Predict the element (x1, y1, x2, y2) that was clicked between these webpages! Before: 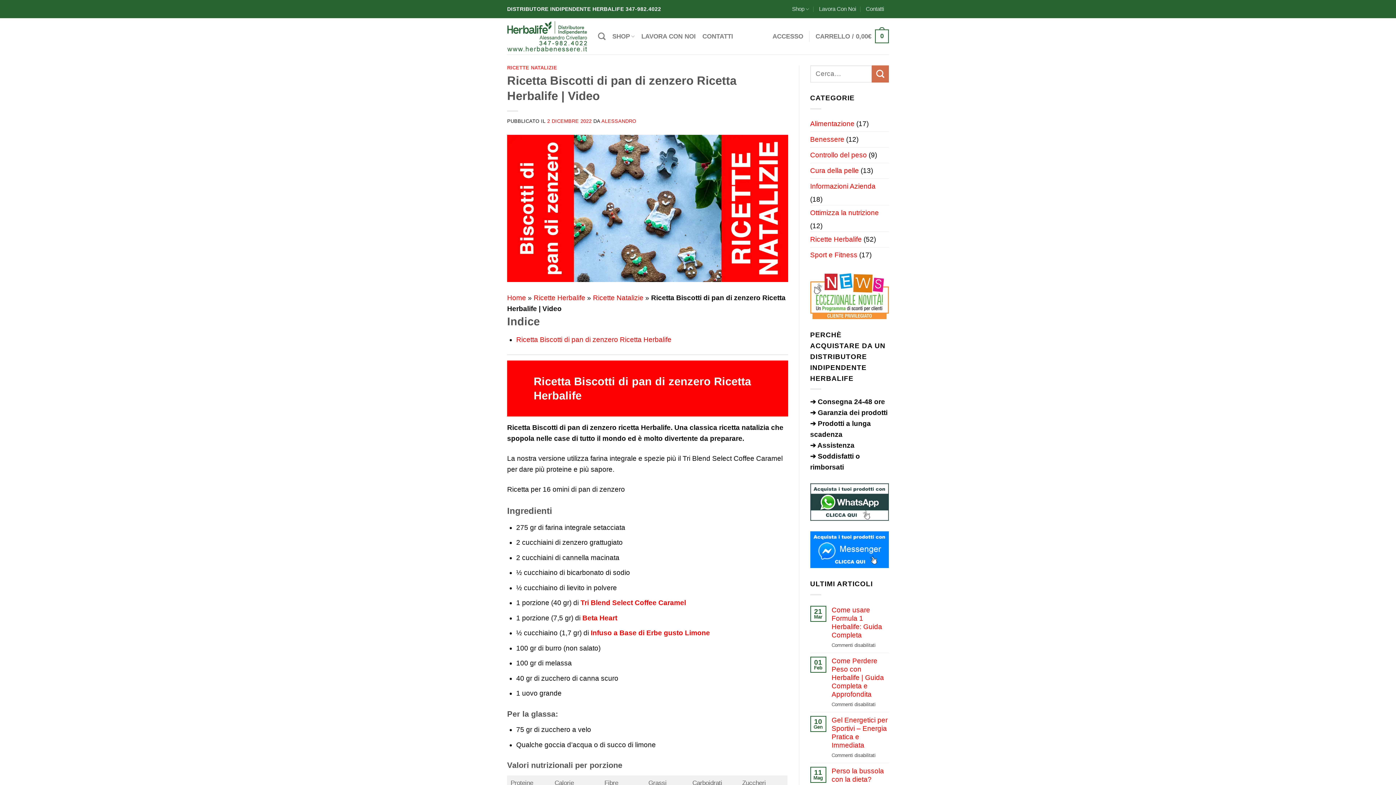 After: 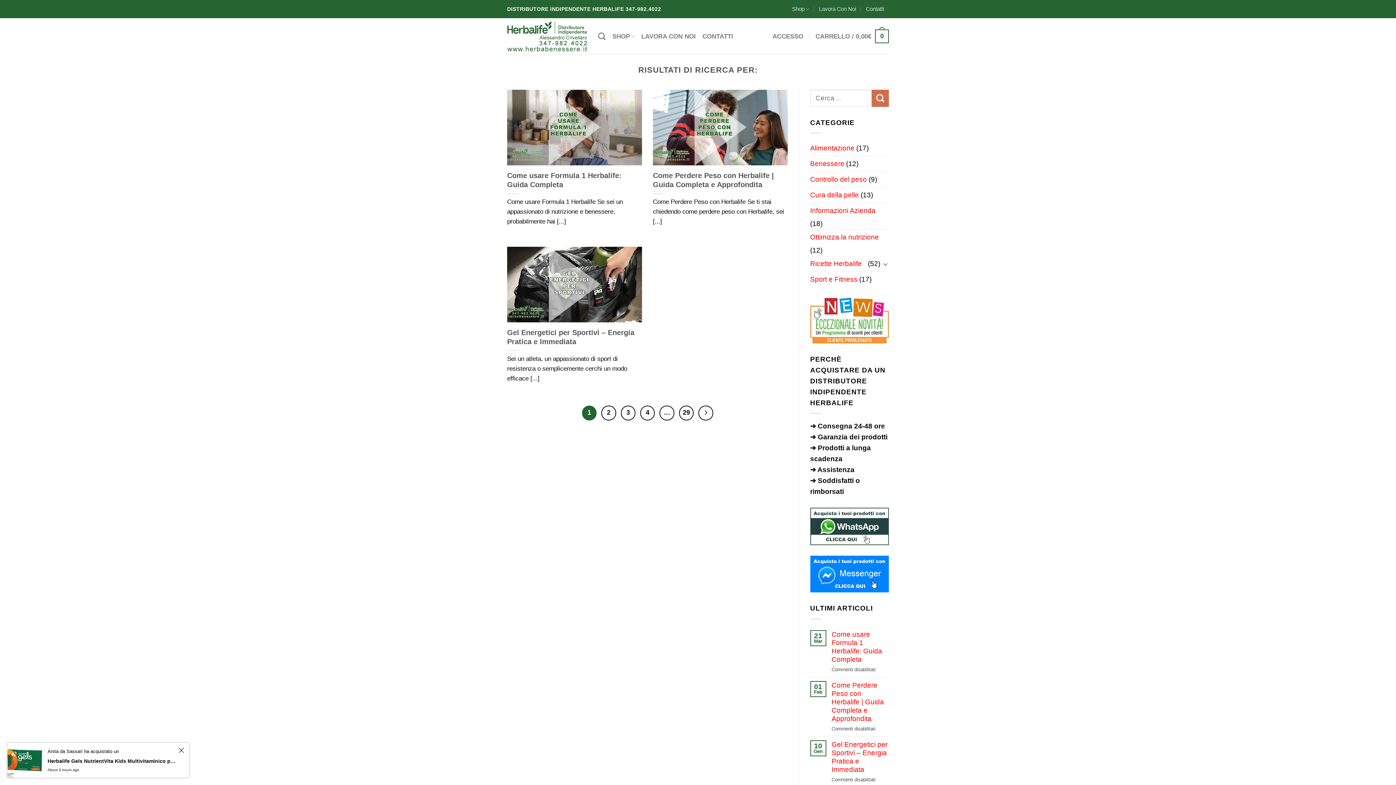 Action: label: Invia bbox: (872, 65, 889, 82)